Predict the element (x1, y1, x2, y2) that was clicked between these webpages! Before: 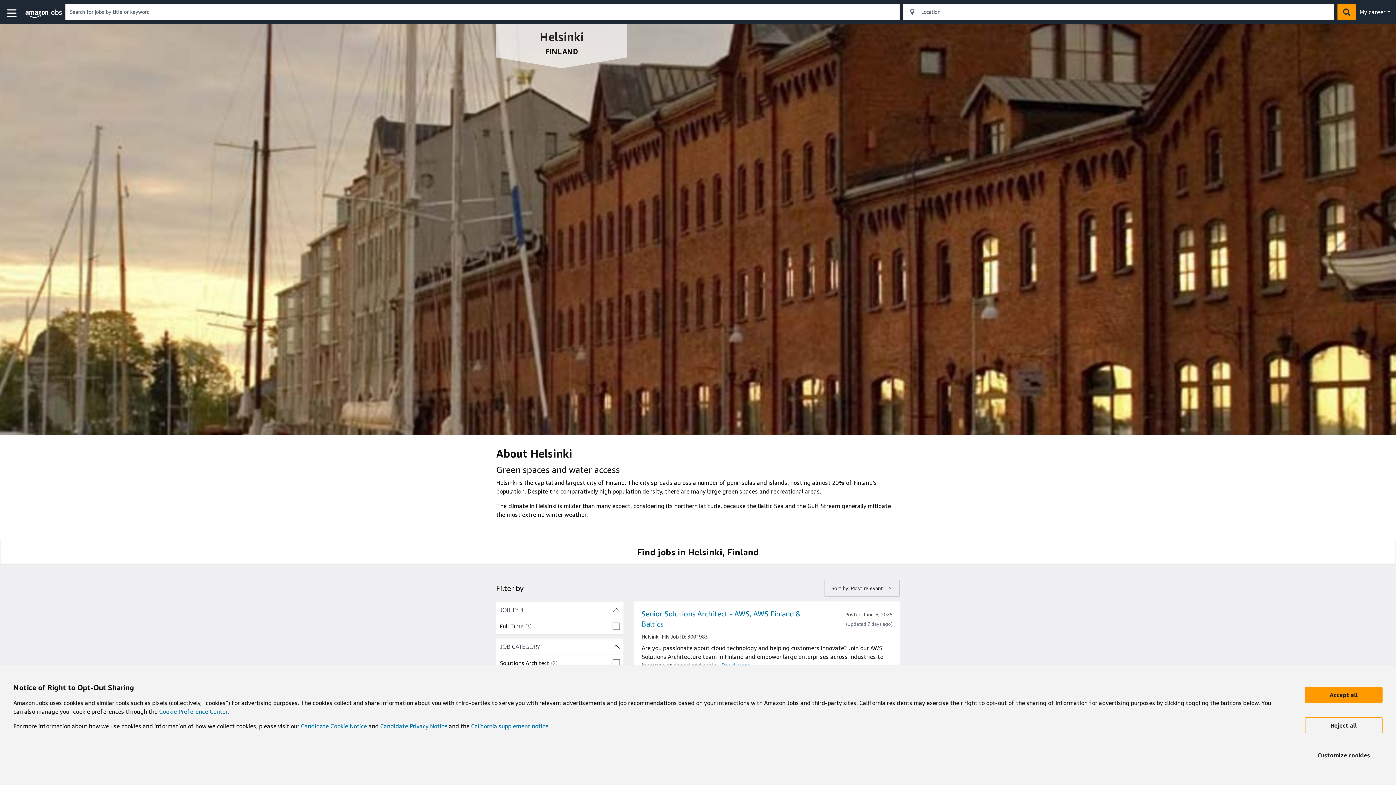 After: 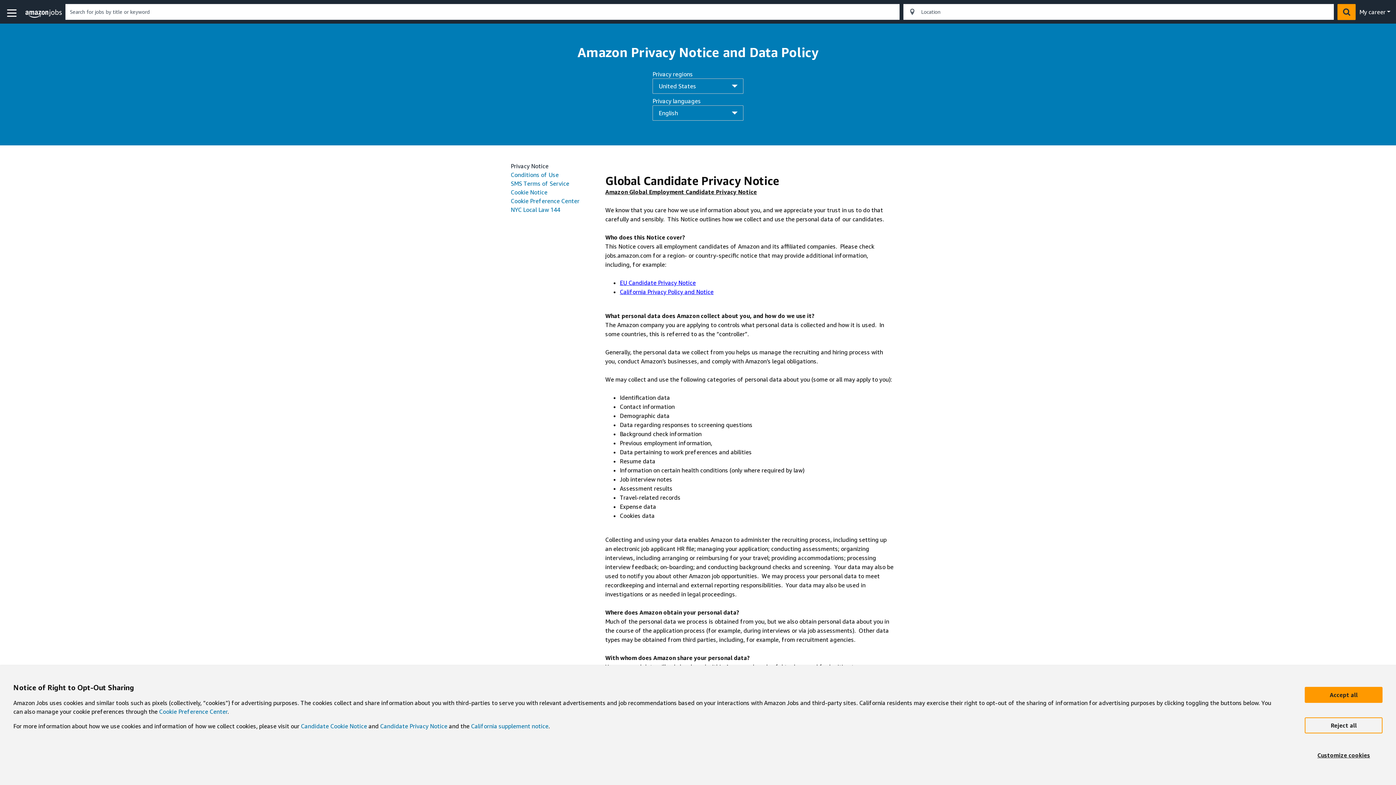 Action: bbox: (380, 722, 447, 730) label: Candidate Privacy Notice